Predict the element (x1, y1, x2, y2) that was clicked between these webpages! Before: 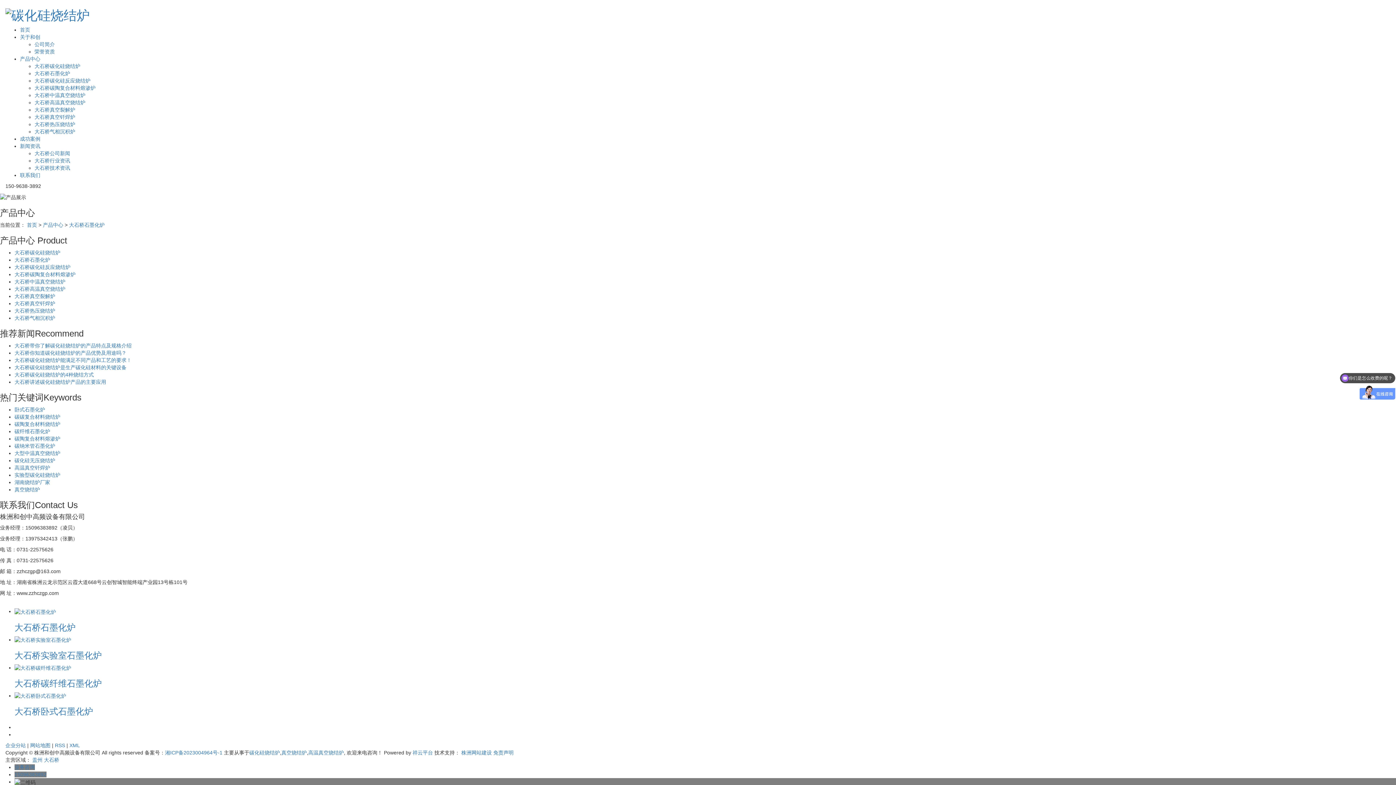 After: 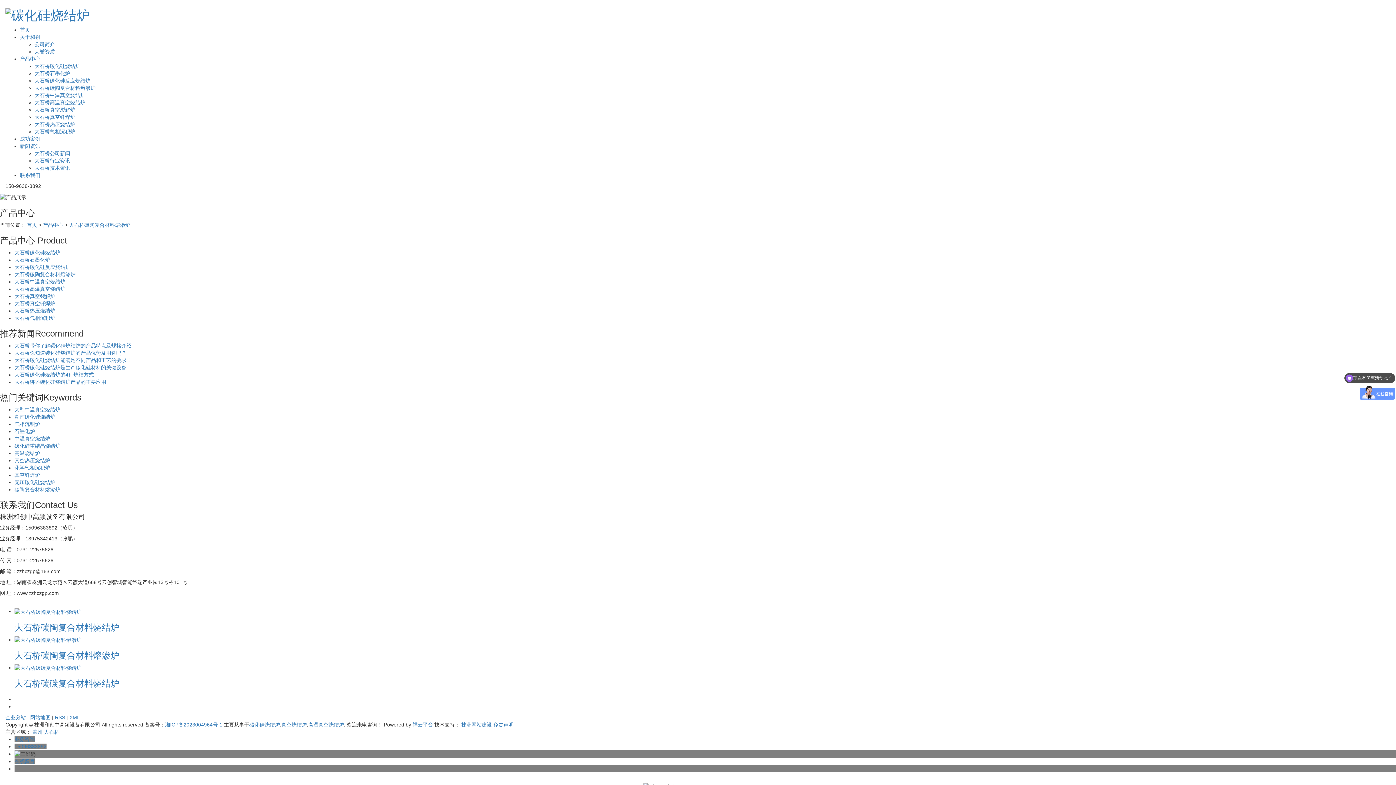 Action: label: 大石桥碳陶复合材料熔渗炉 bbox: (14, 271, 75, 277)